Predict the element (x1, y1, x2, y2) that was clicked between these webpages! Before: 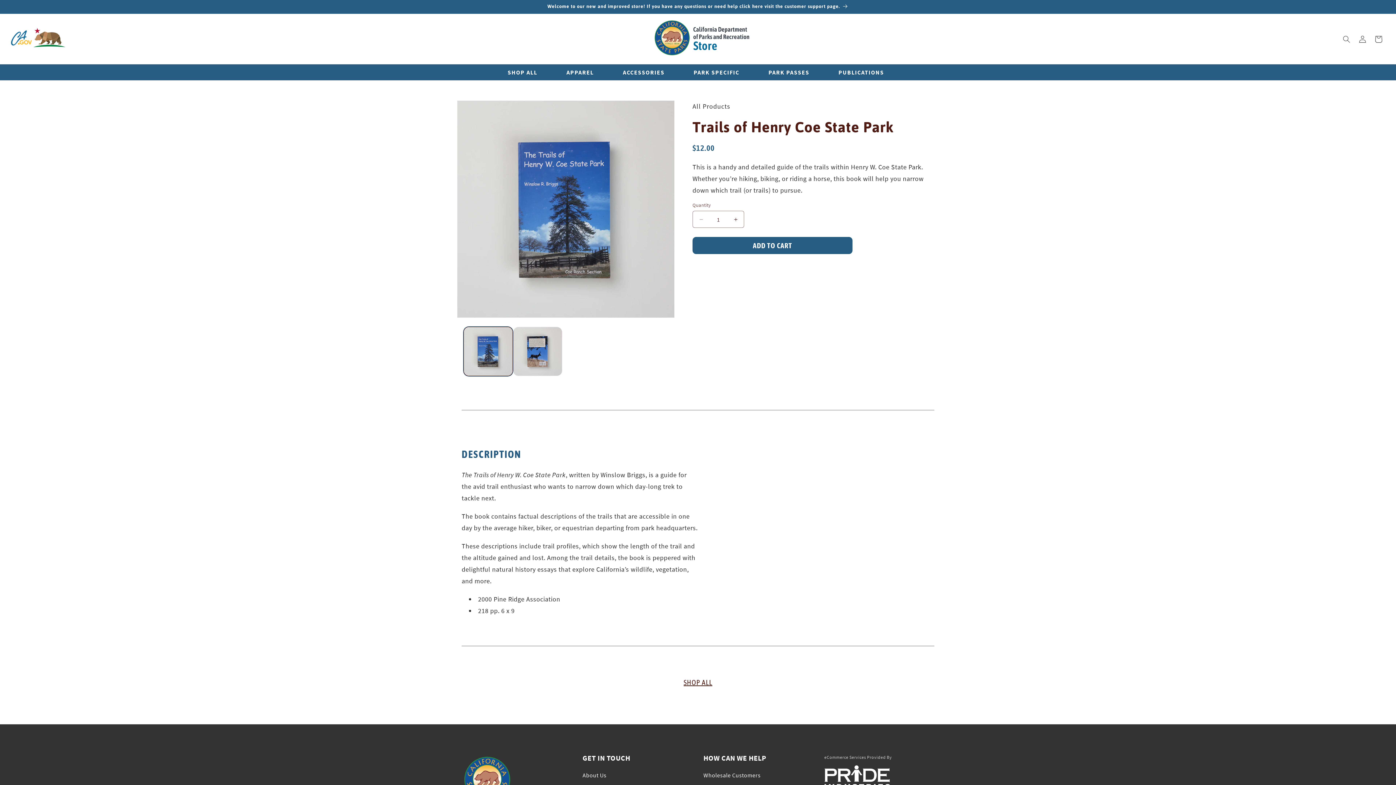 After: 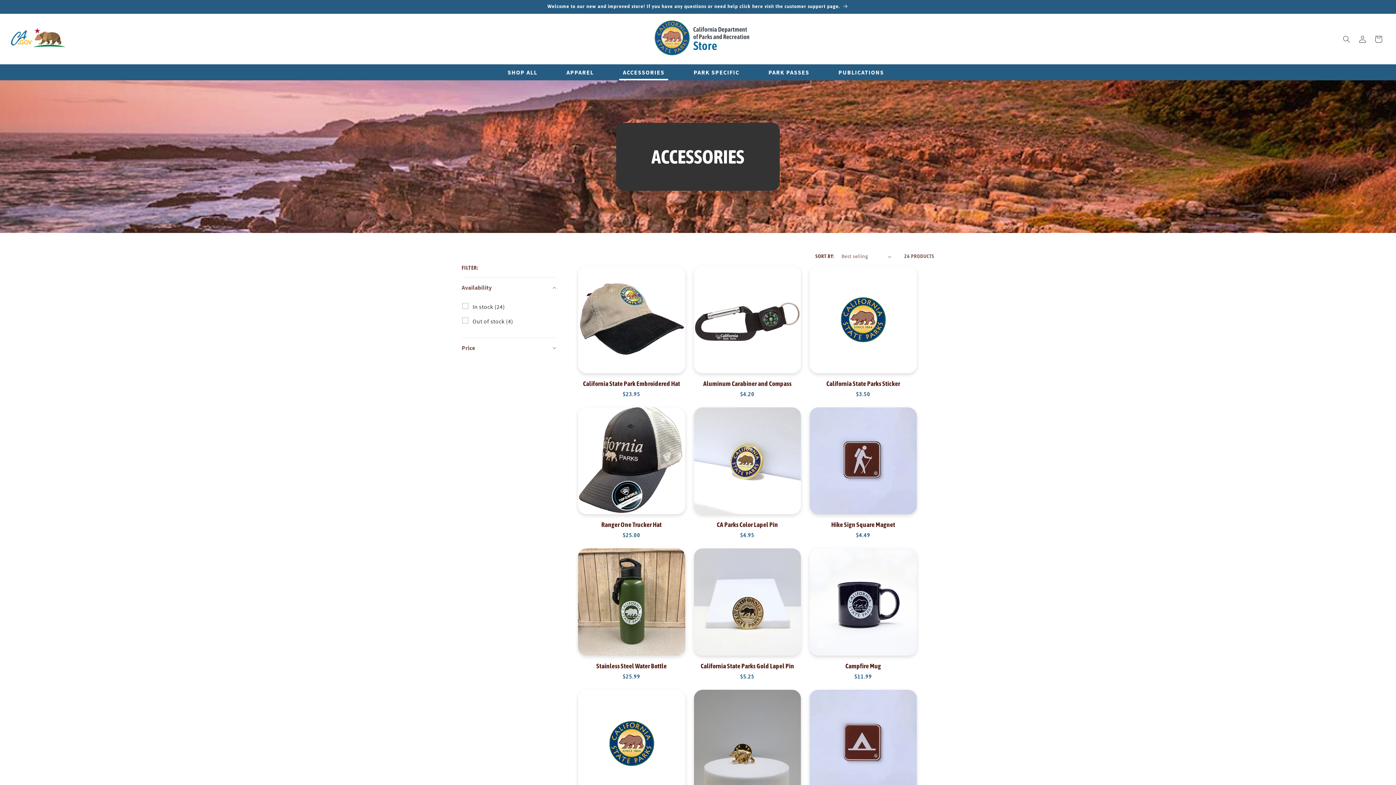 Action: bbox: (619, 64, 668, 80) label: ACCESSORIES